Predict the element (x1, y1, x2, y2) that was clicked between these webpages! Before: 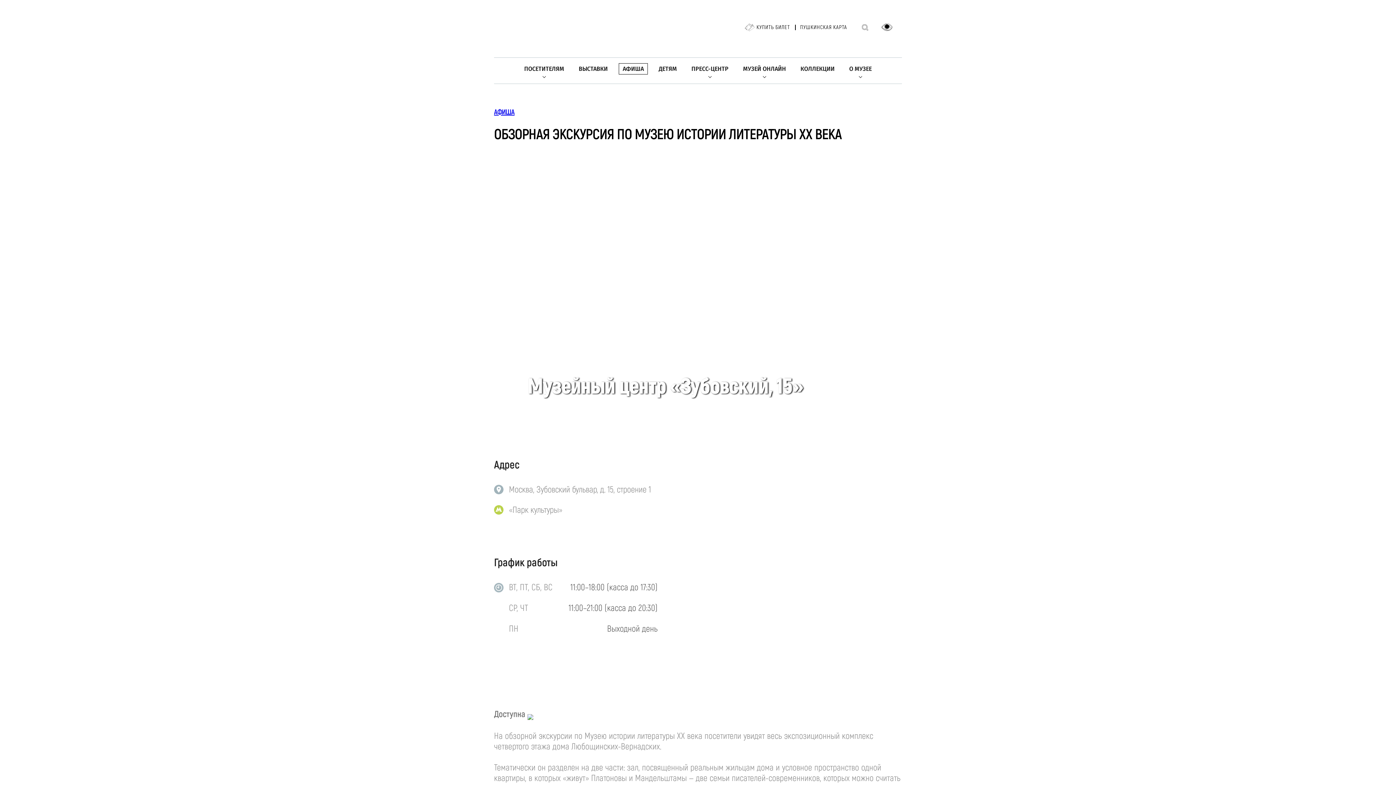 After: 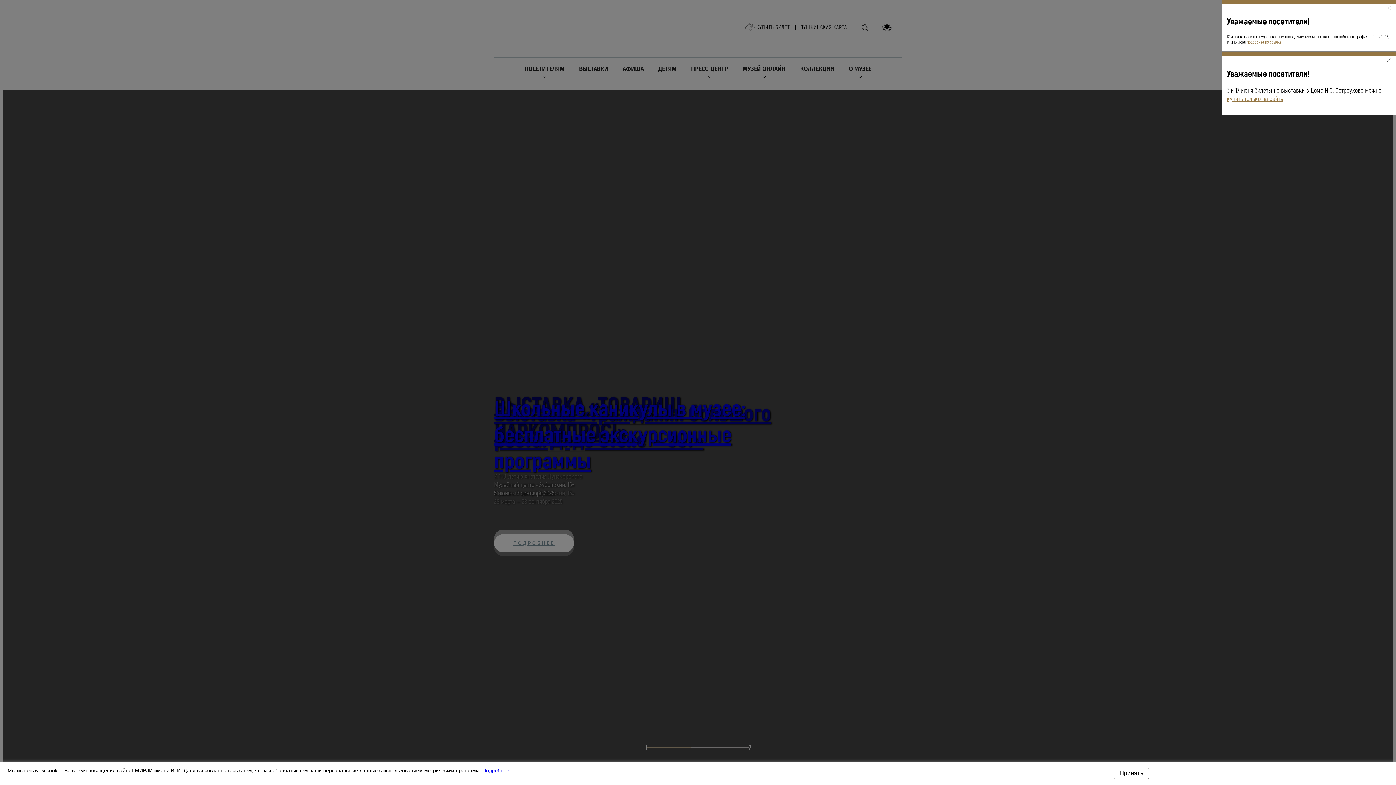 Action: bbox: (494, 9, 626, 49)